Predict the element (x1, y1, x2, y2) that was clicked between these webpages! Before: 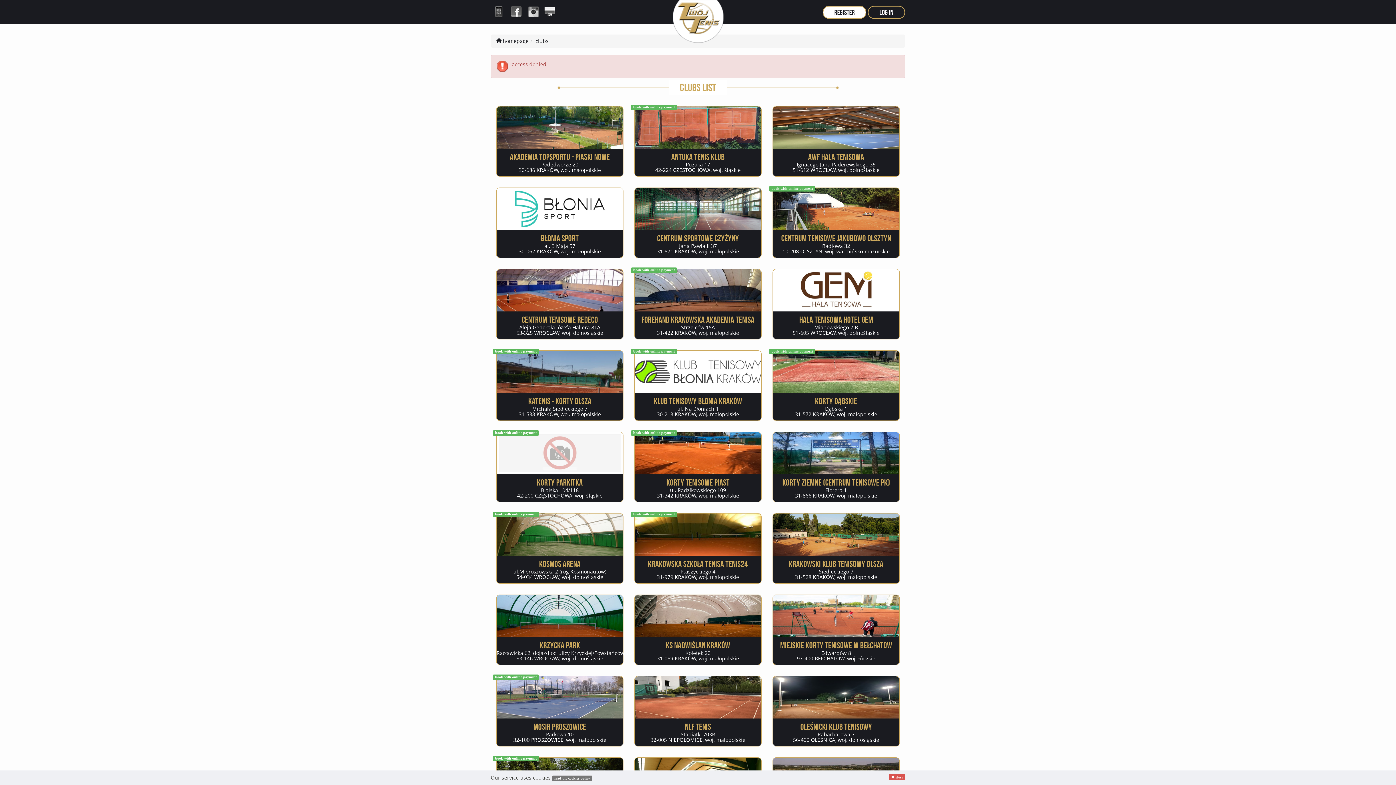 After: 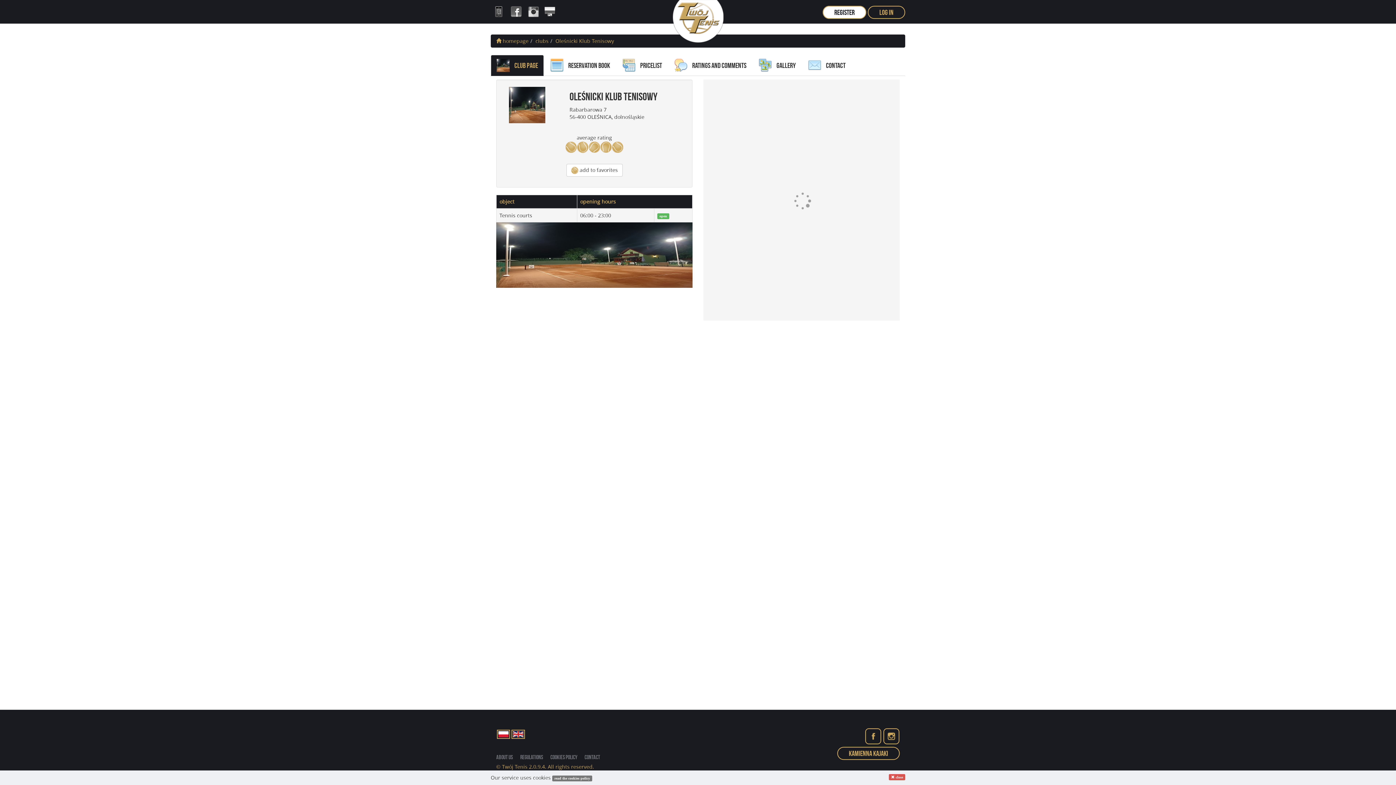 Action: label: Oleśnicki Klub Tenisowy
Rabarbarowa 7
56-400 OLEŚNICA, woj. dolnośląskie bbox: (773, 693, 899, 746)